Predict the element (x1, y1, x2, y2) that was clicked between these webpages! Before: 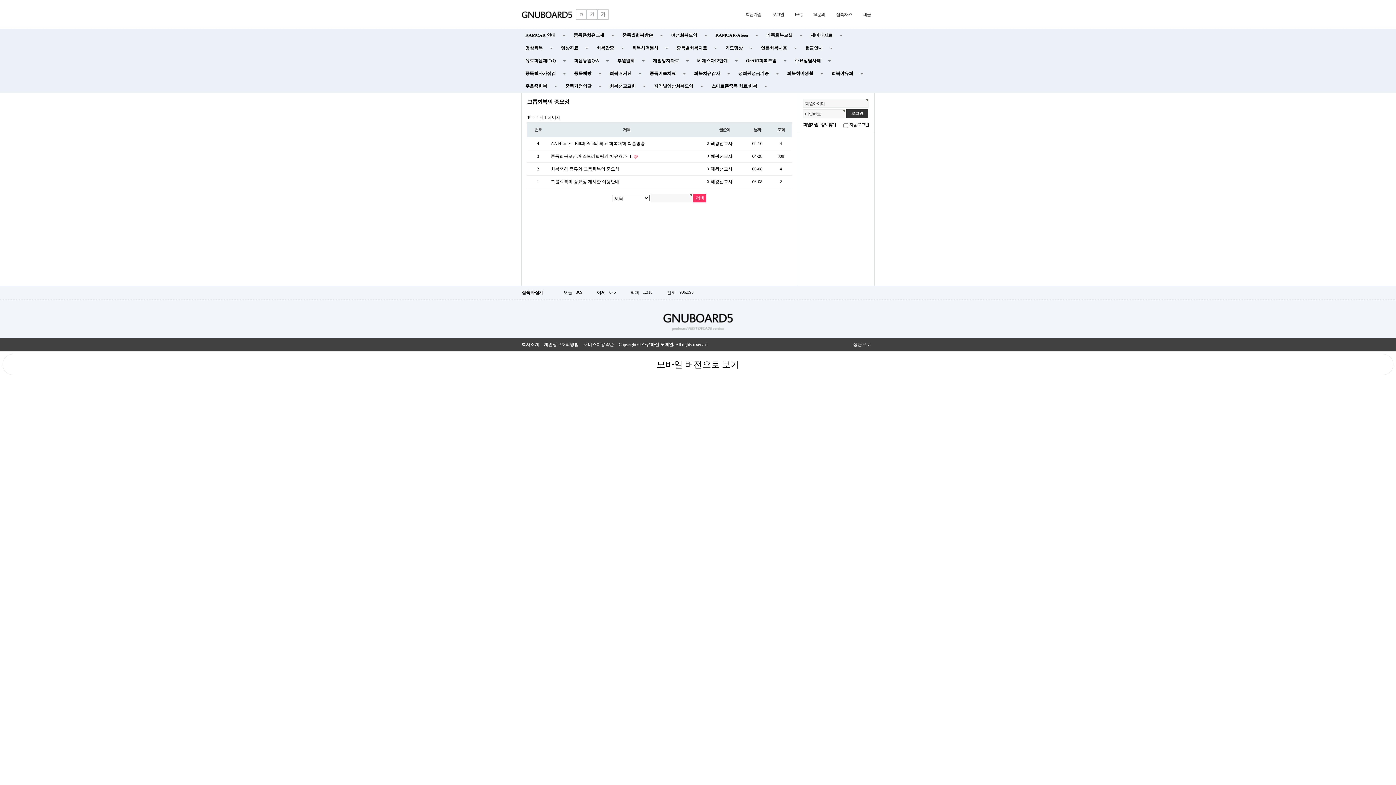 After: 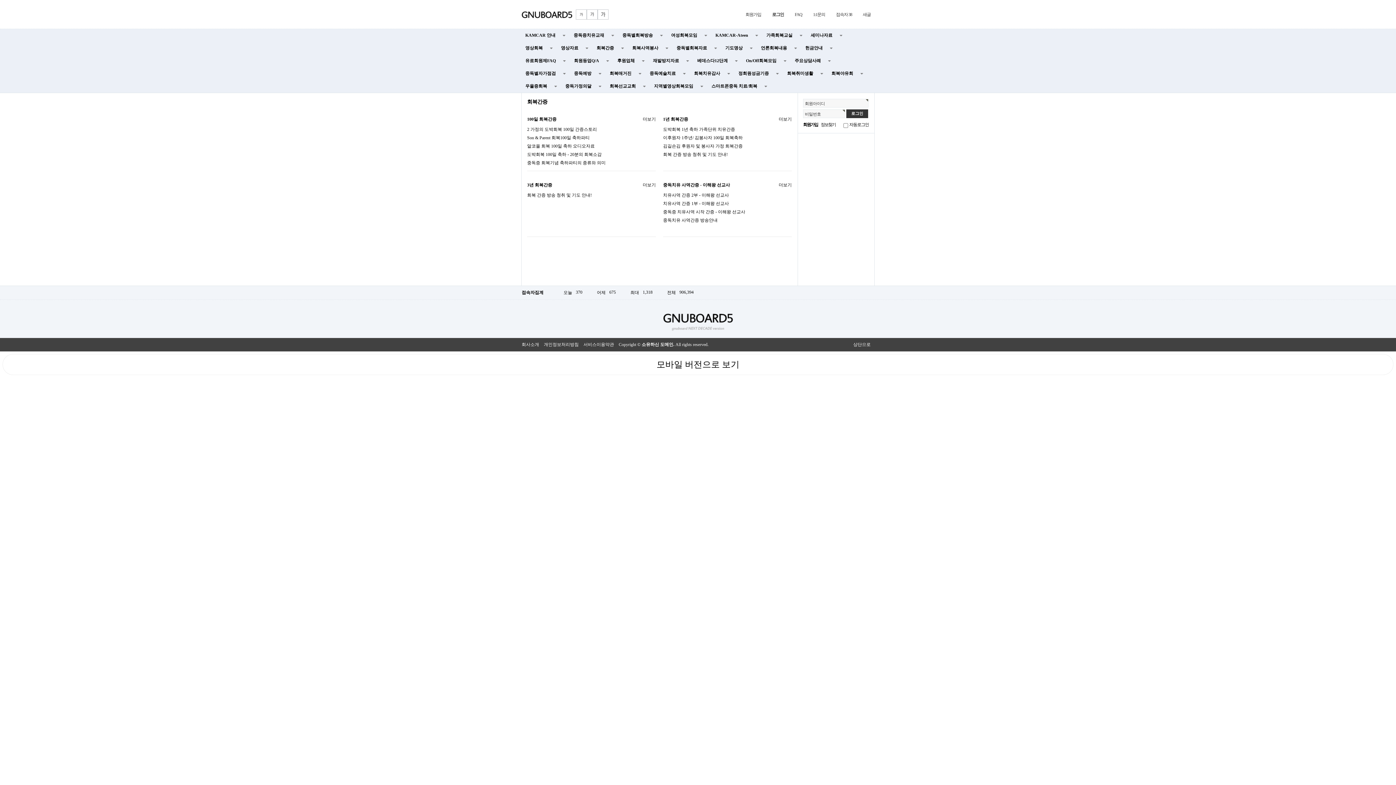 Action: label: 회복간증 bbox: (593, 41, 628, 54)